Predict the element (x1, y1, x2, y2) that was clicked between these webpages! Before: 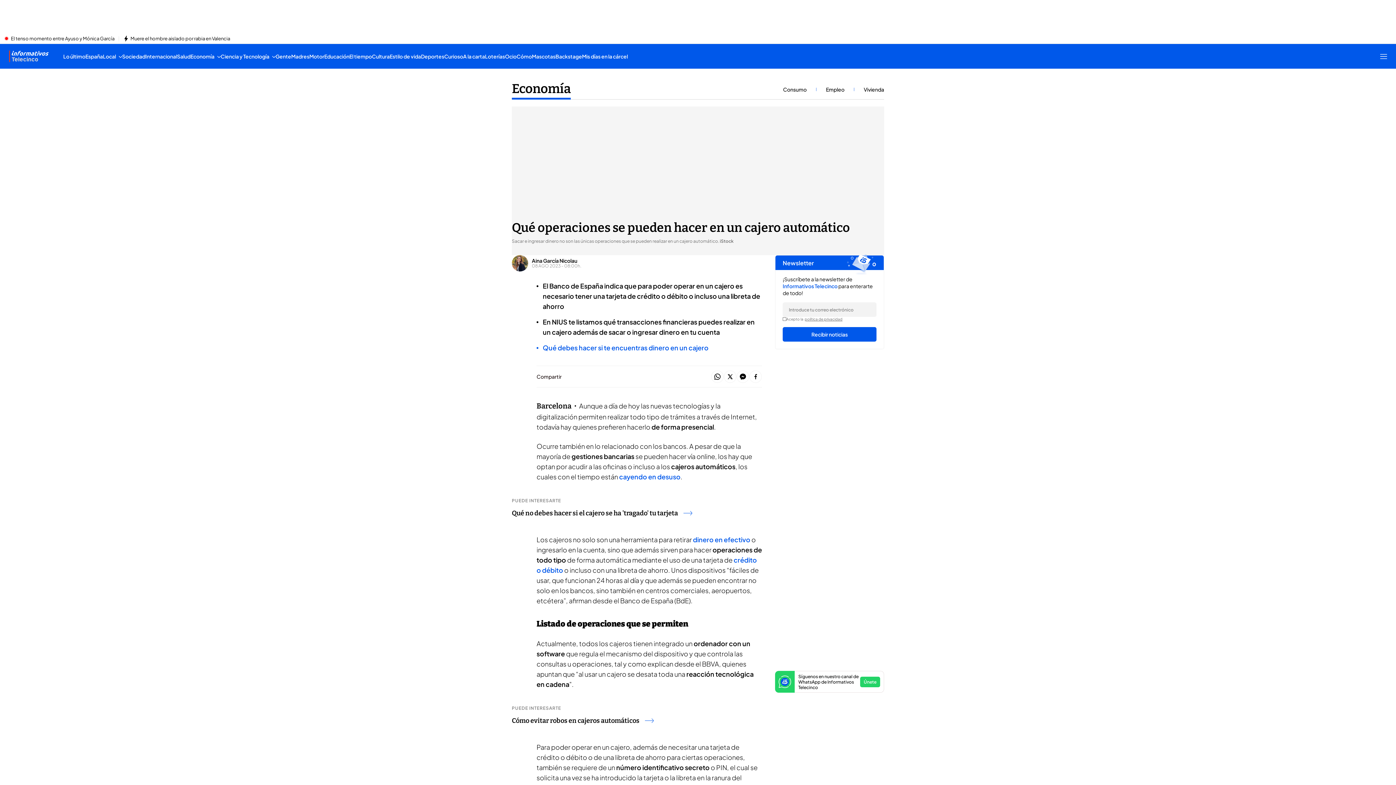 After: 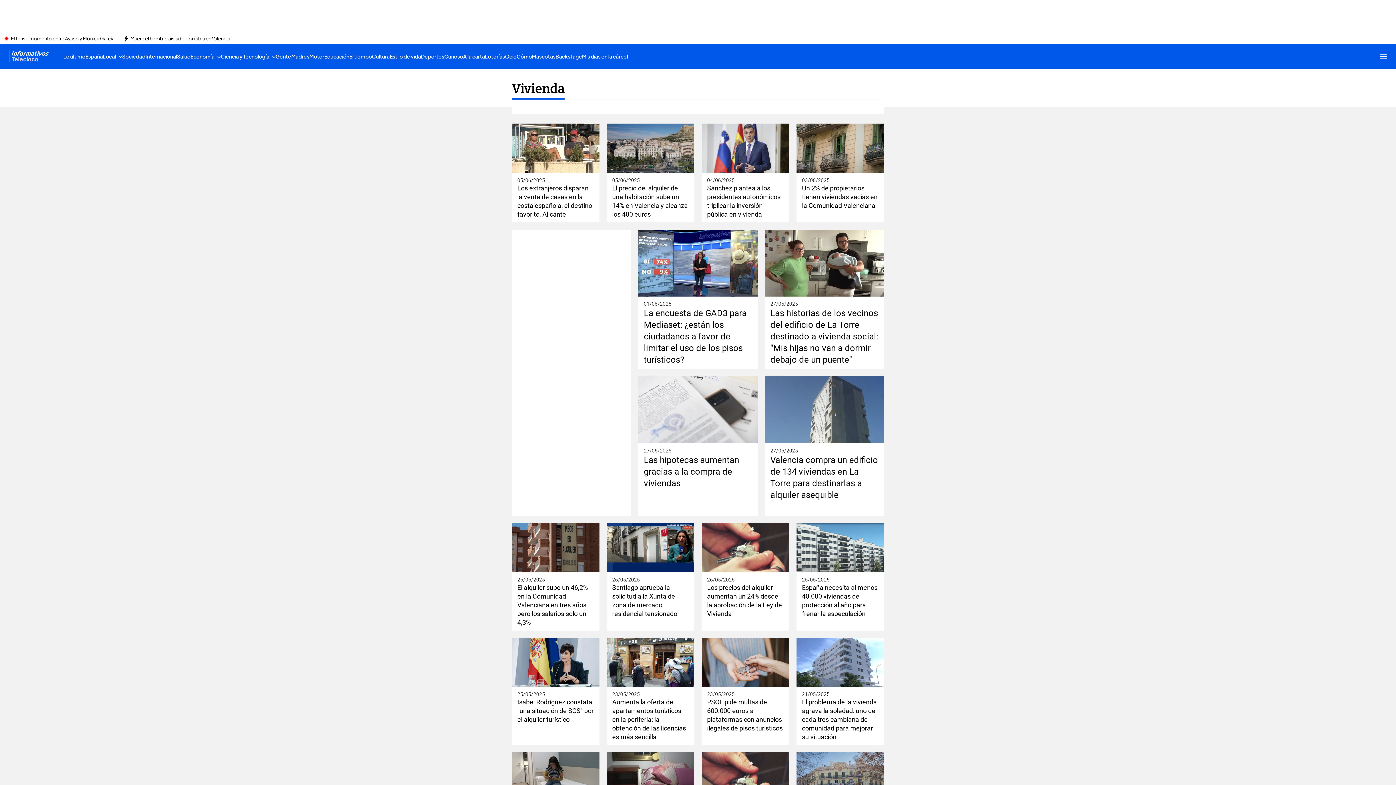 Action: bbox: (864, 86, 884, 92) label: Vivienda